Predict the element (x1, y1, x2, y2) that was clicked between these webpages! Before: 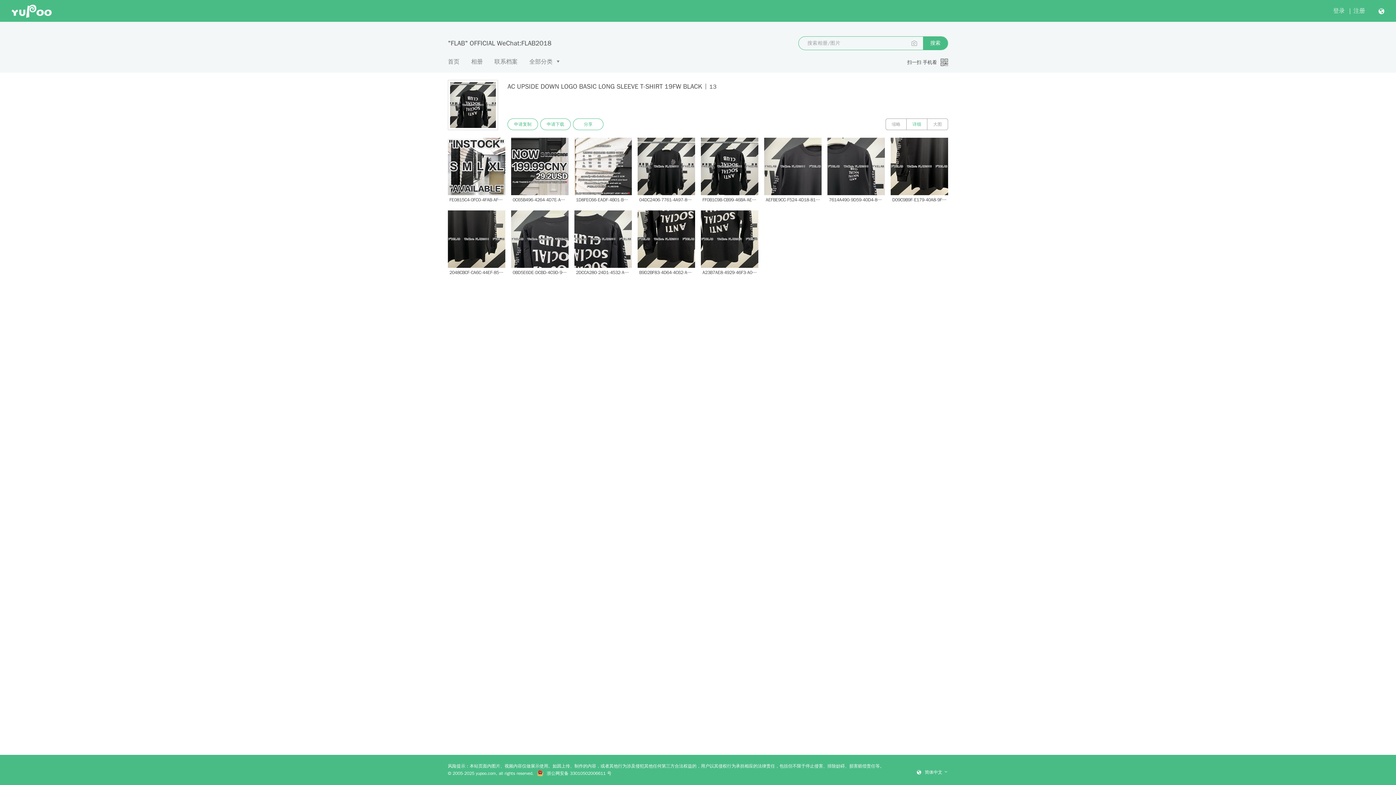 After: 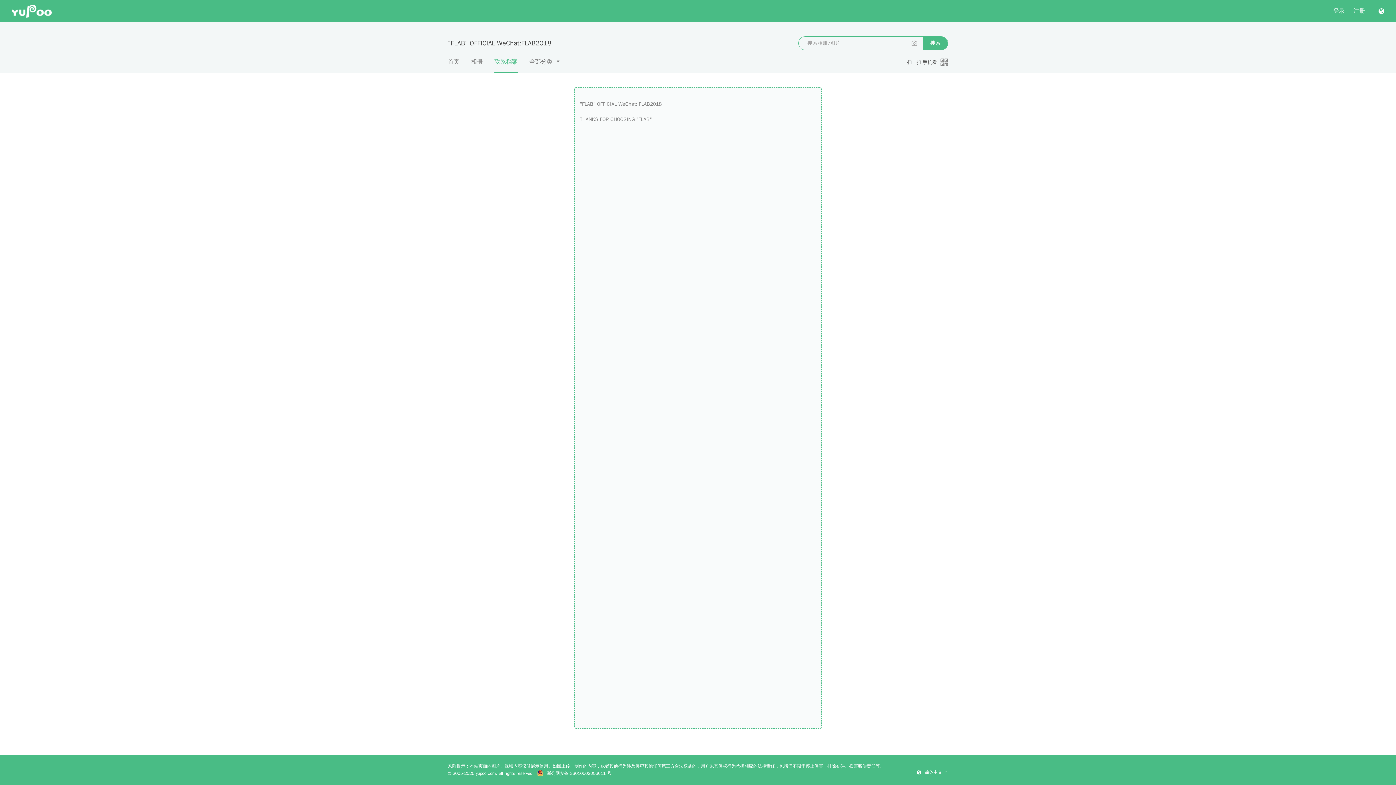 Action: bbox: (494, 57, 517, 72) label: 联系档案